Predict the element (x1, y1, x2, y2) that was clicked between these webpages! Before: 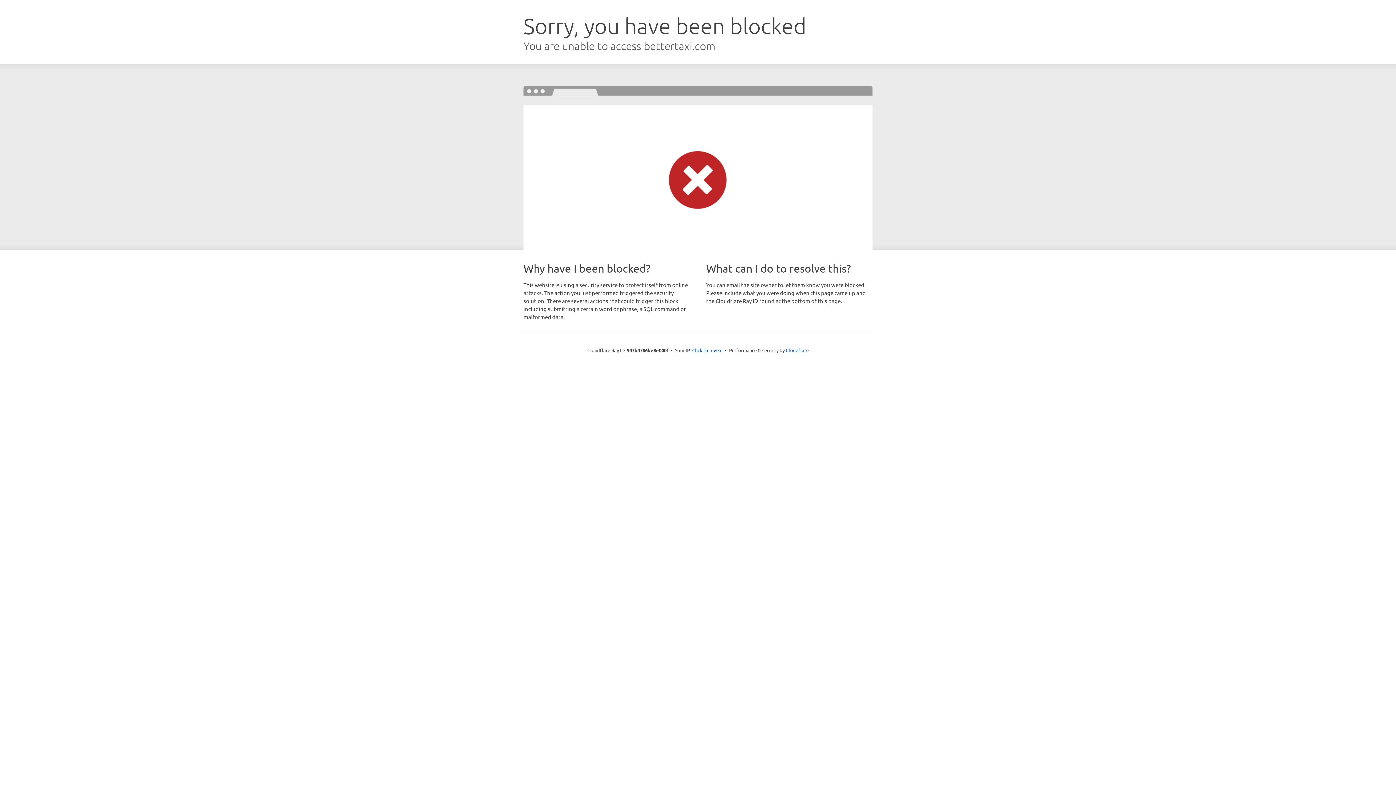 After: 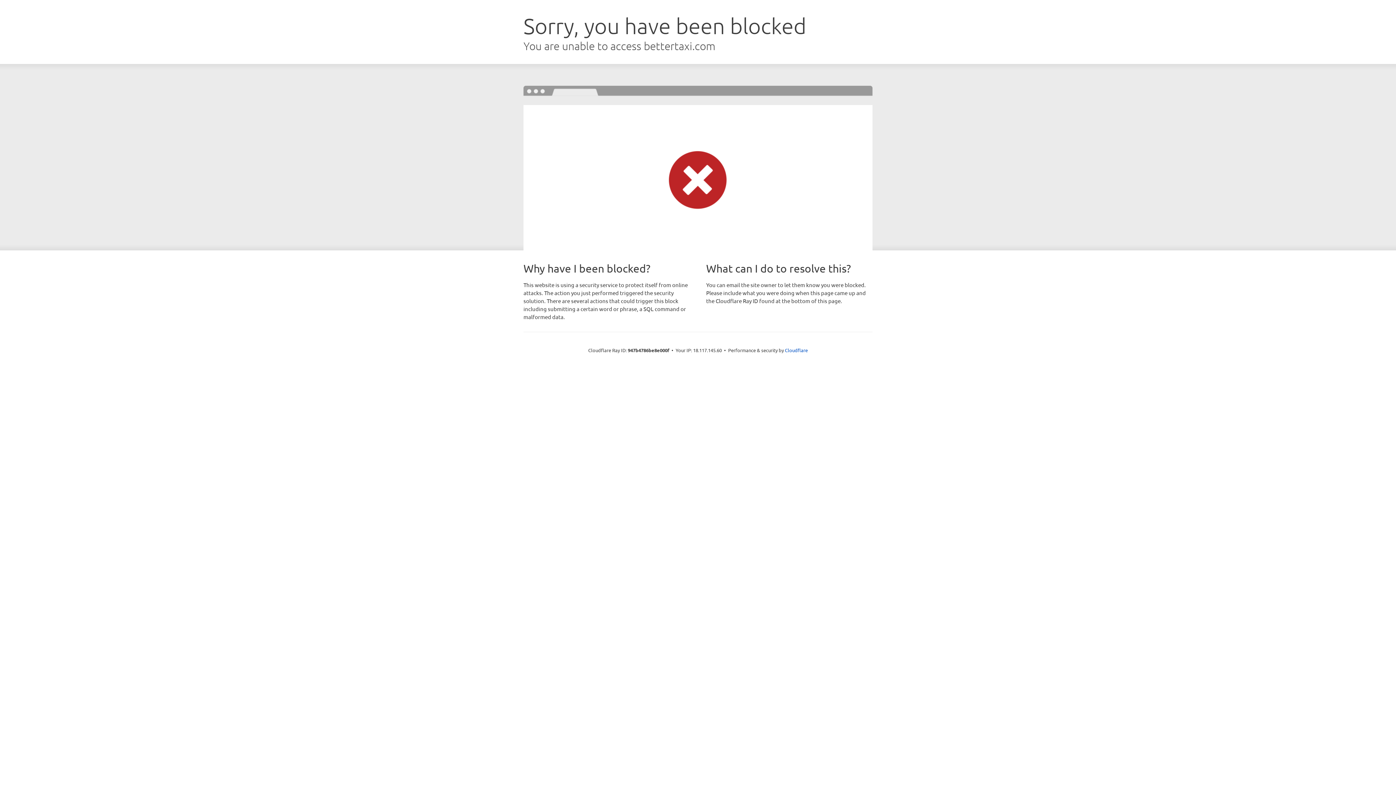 Action: label: Click to reveal bbox: (692, 346, 722, 353)